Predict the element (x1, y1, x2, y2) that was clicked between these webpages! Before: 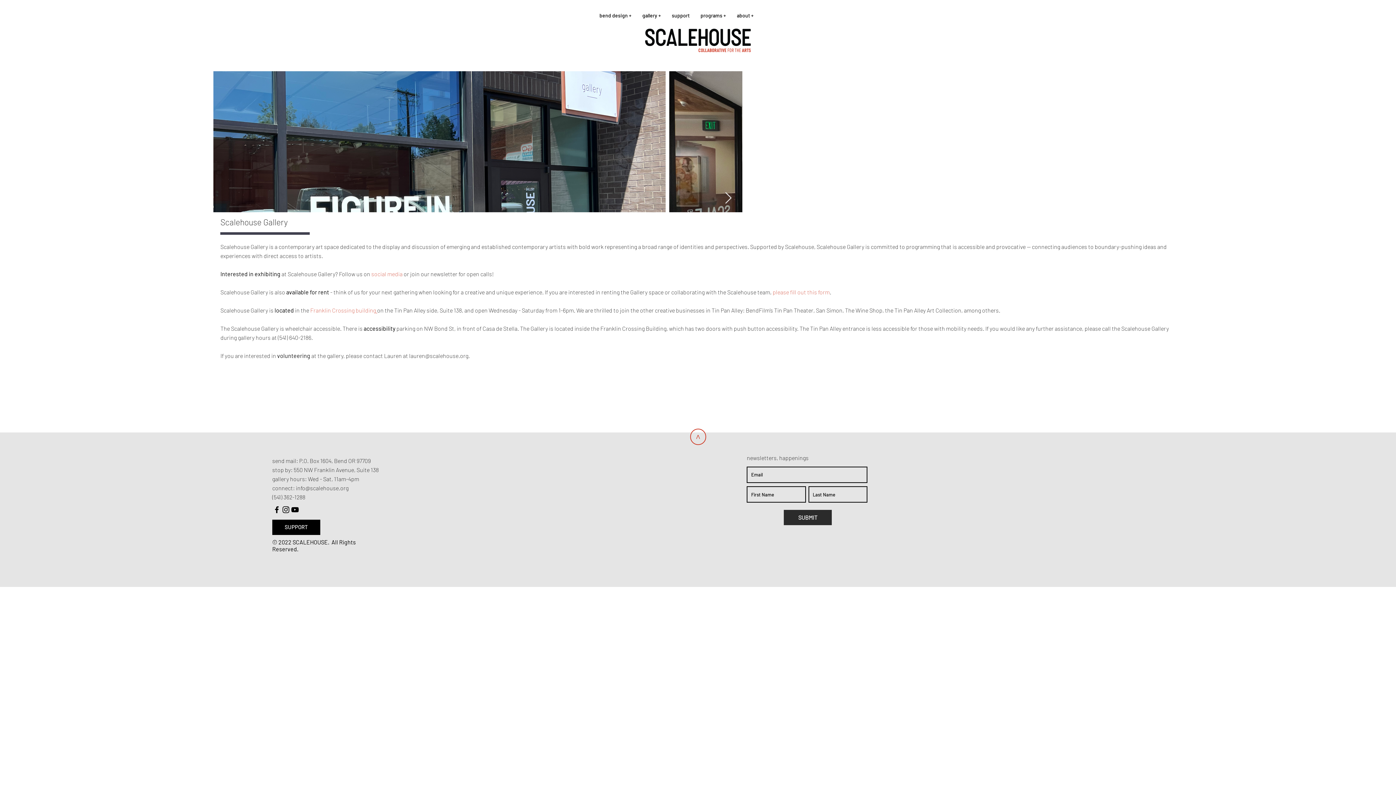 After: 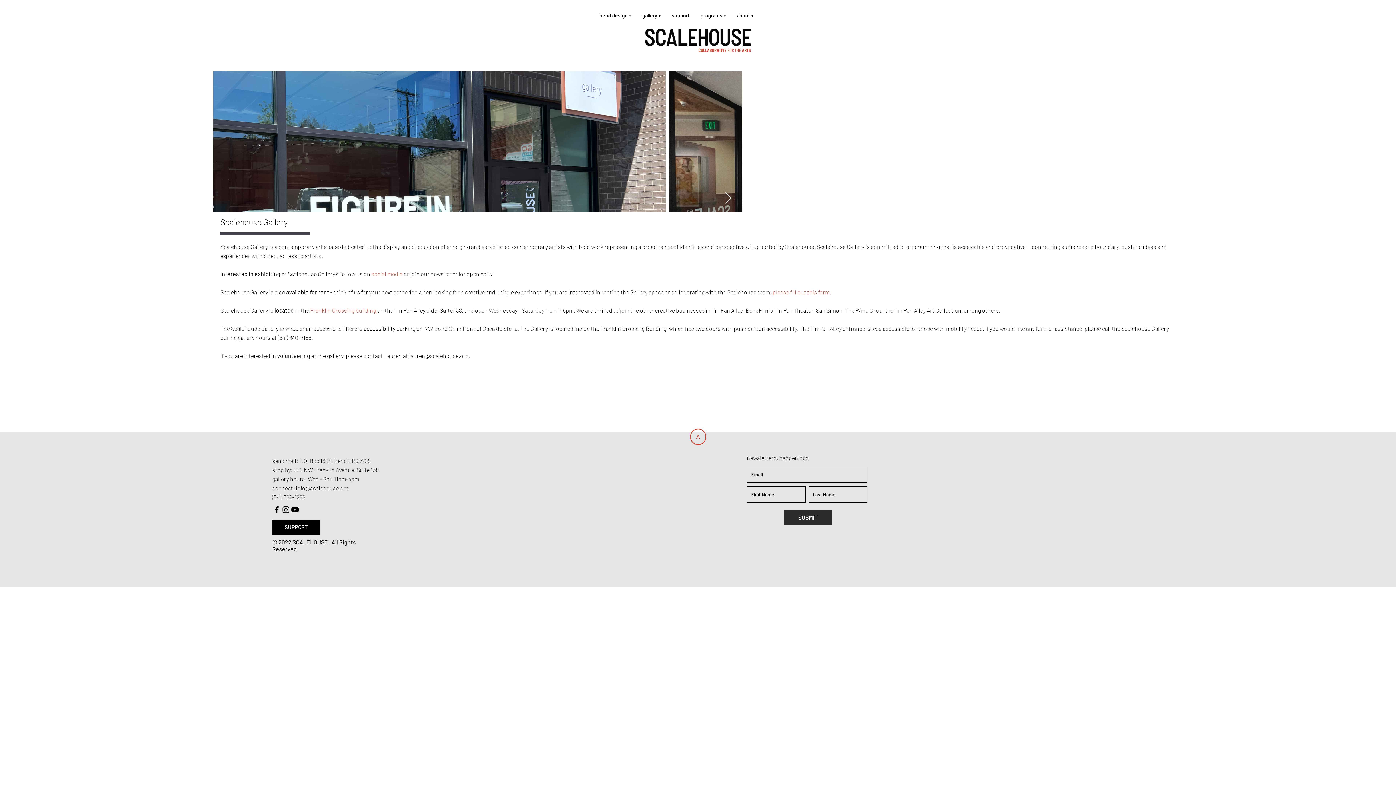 Action: label: programs + bbox: (695, 10, 731, 20)